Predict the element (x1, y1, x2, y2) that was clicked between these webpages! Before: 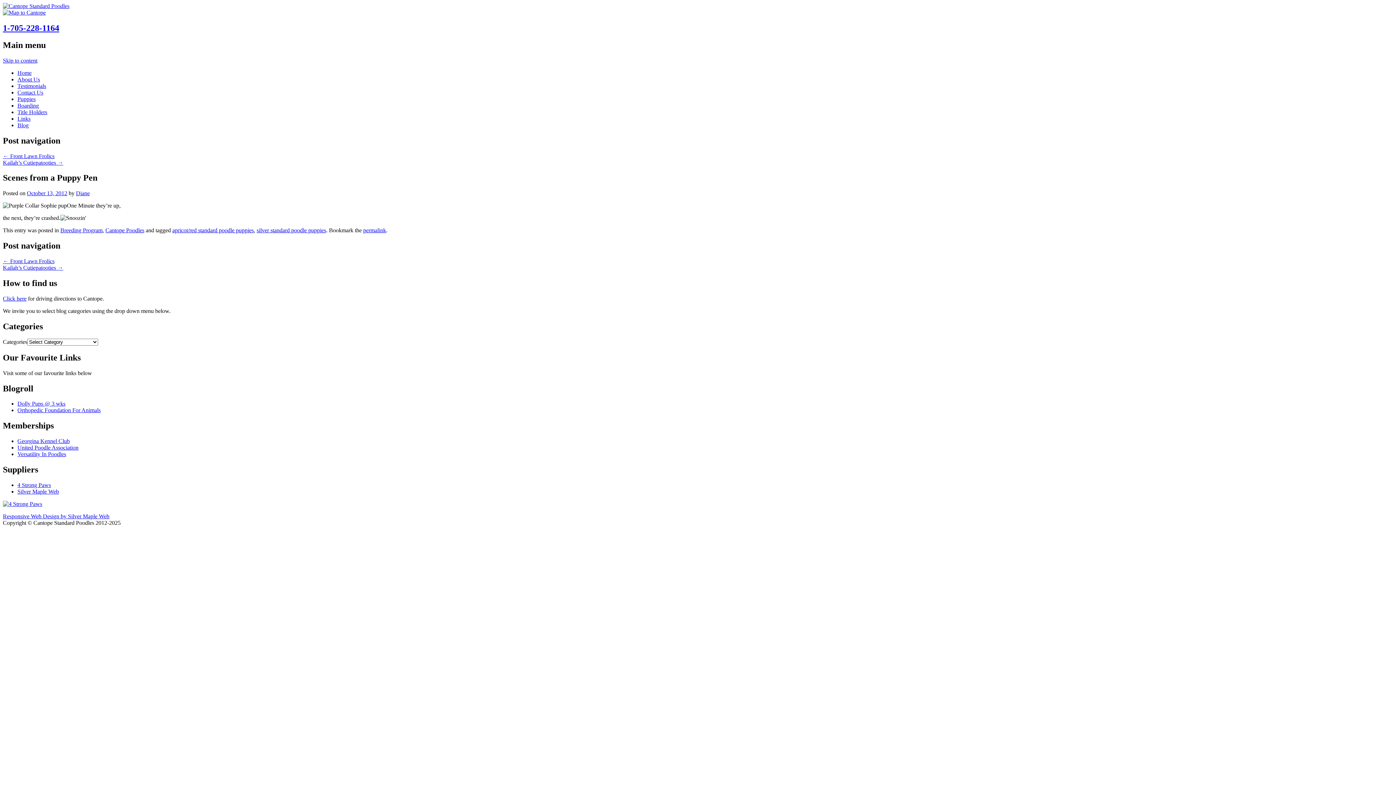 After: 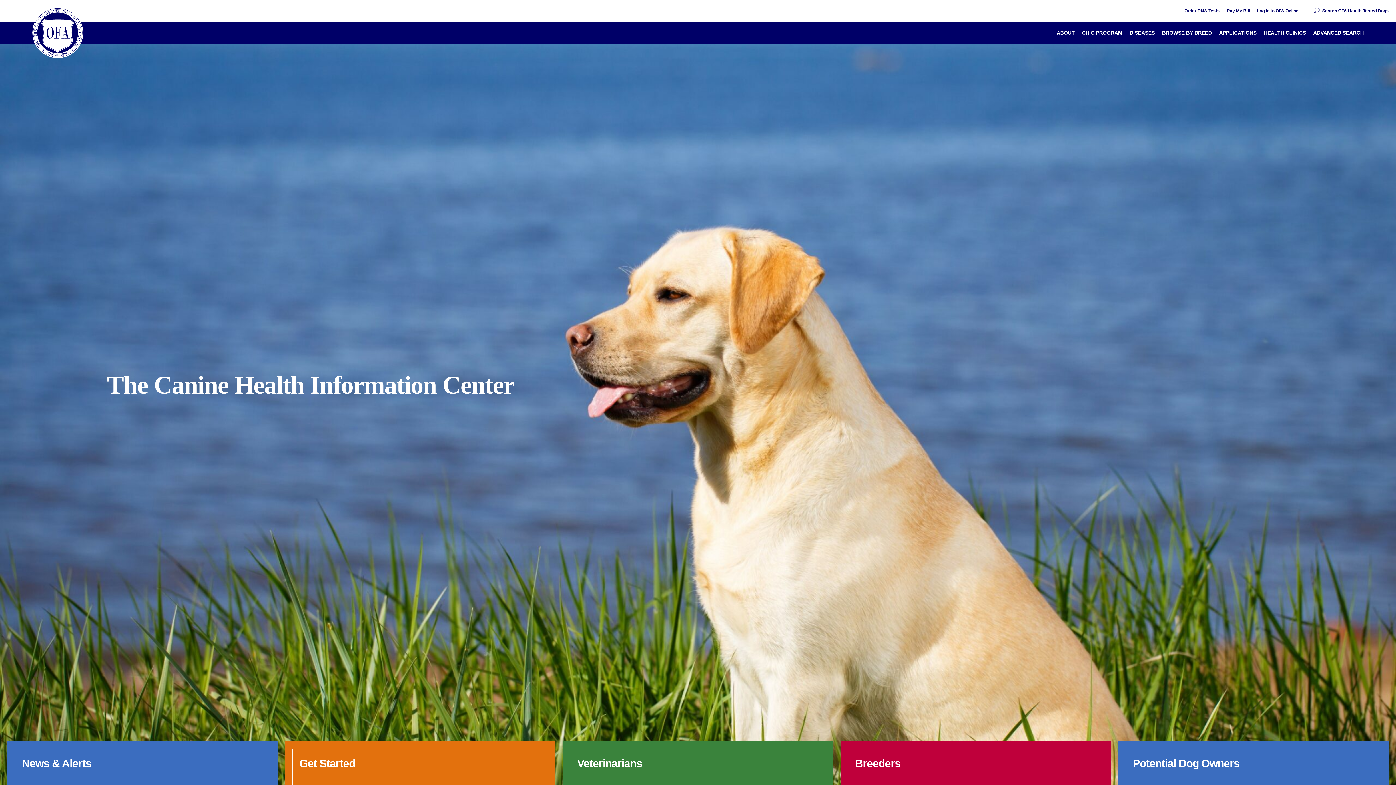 Action: bbox: (17, 407, 100, 413) label: Orthopedic Foundation For Animals